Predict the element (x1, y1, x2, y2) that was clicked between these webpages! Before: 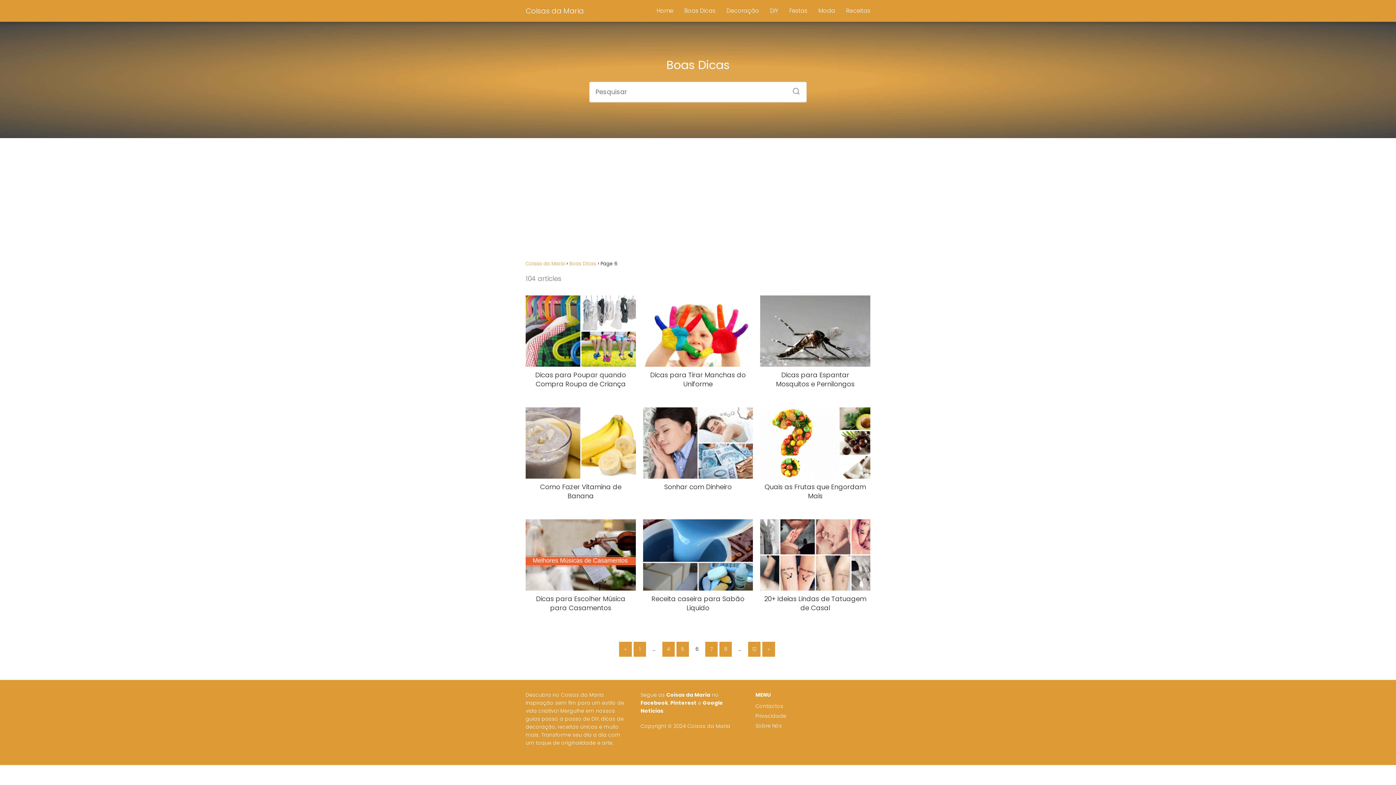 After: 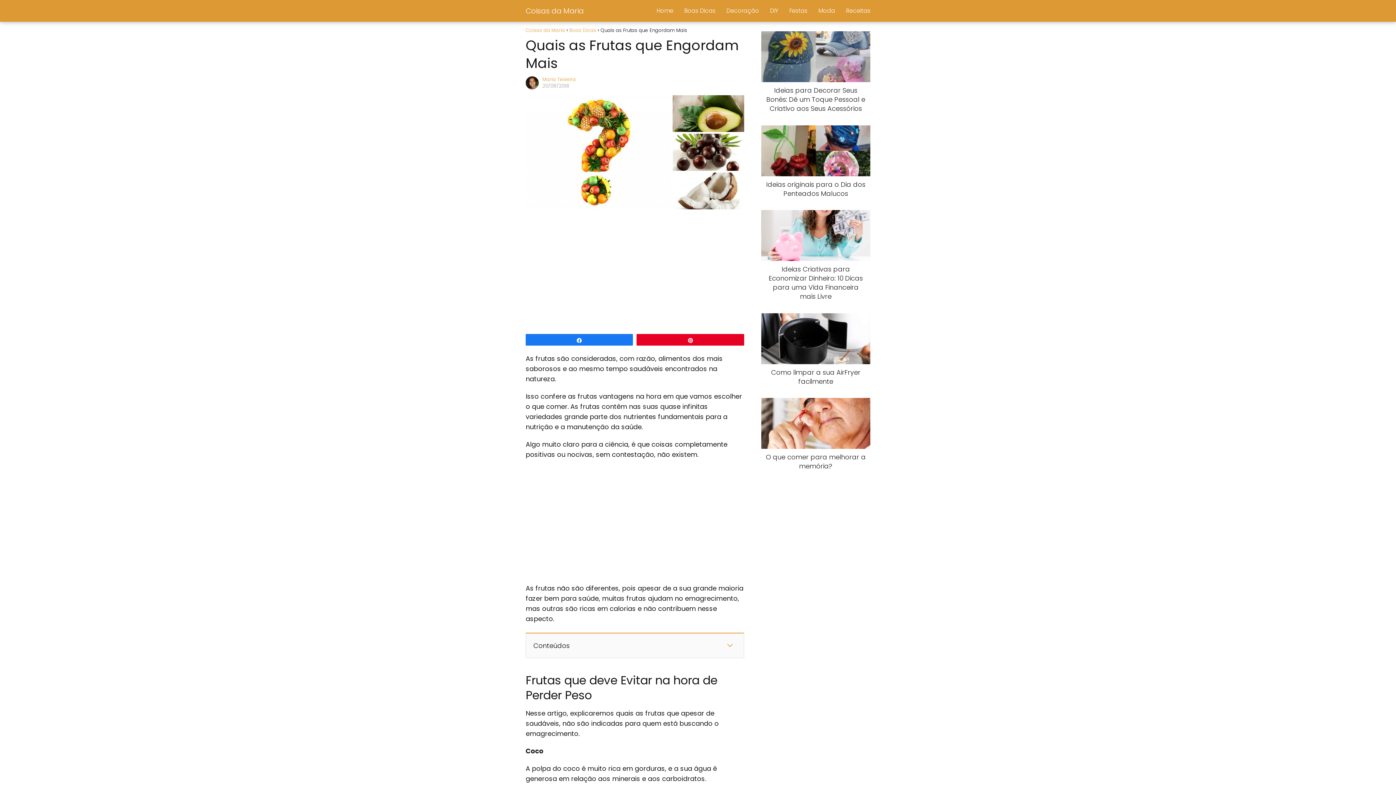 Action: label: Quais as Frutas que Engordam Mais bbox: (760, 407, 870, 500)